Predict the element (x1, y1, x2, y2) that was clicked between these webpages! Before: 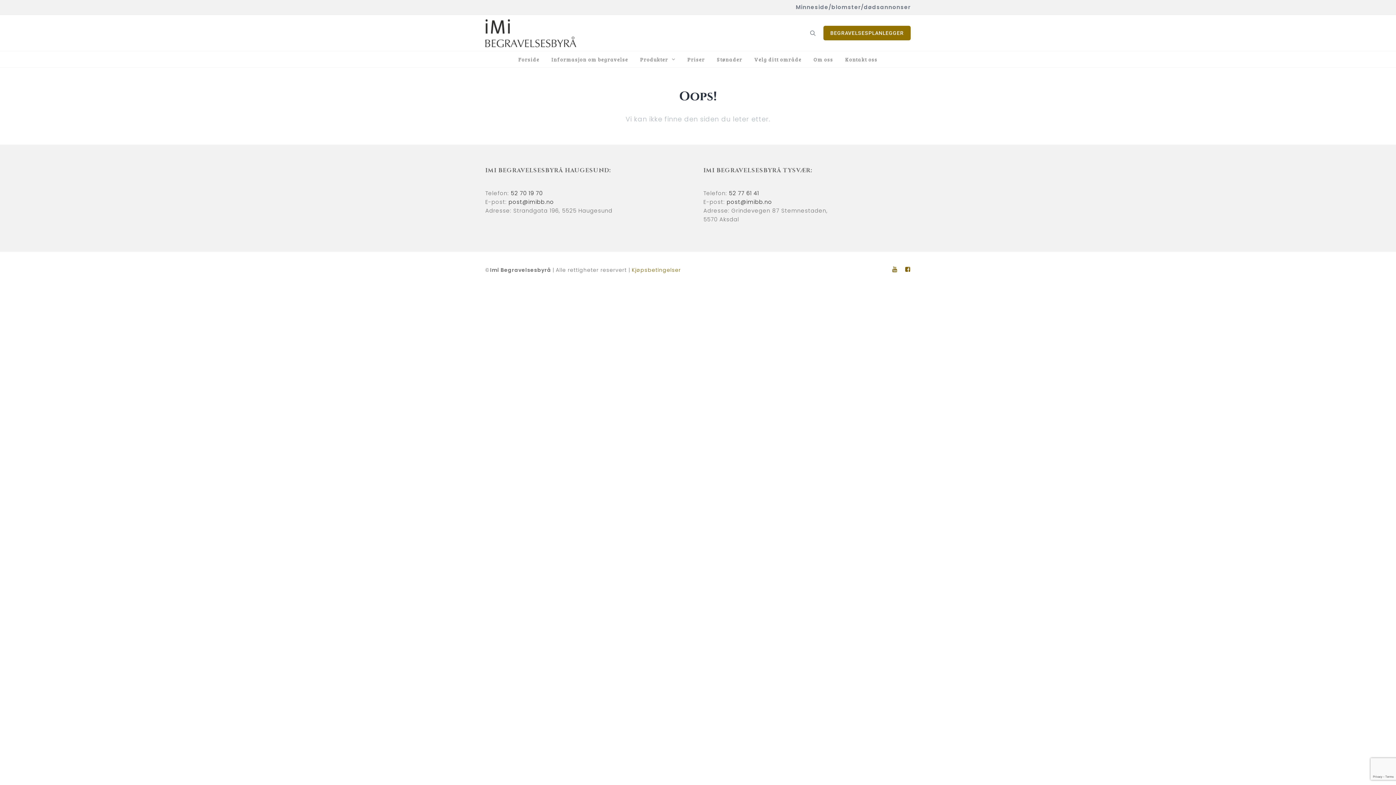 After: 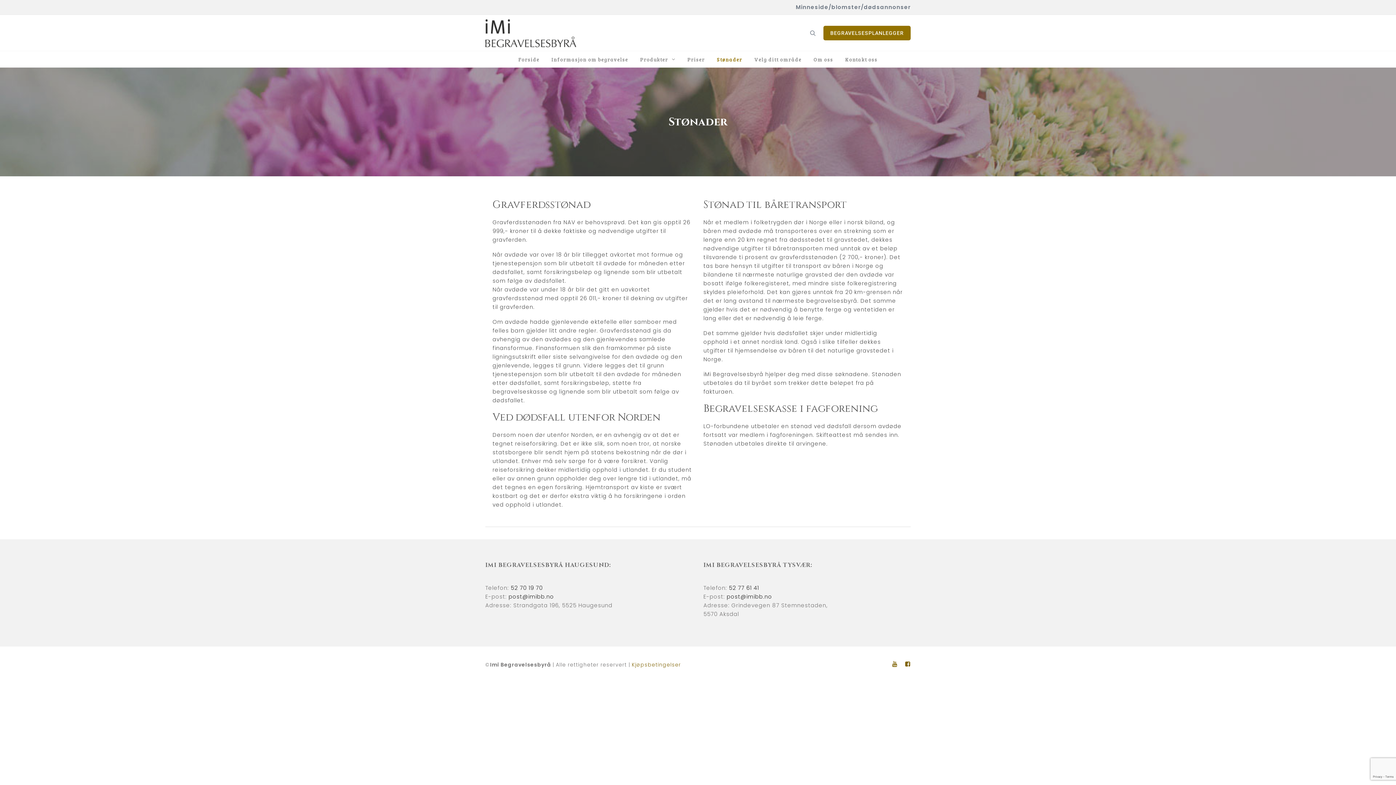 Action: bbox: (711, 51, 748, 67) label: Stønader